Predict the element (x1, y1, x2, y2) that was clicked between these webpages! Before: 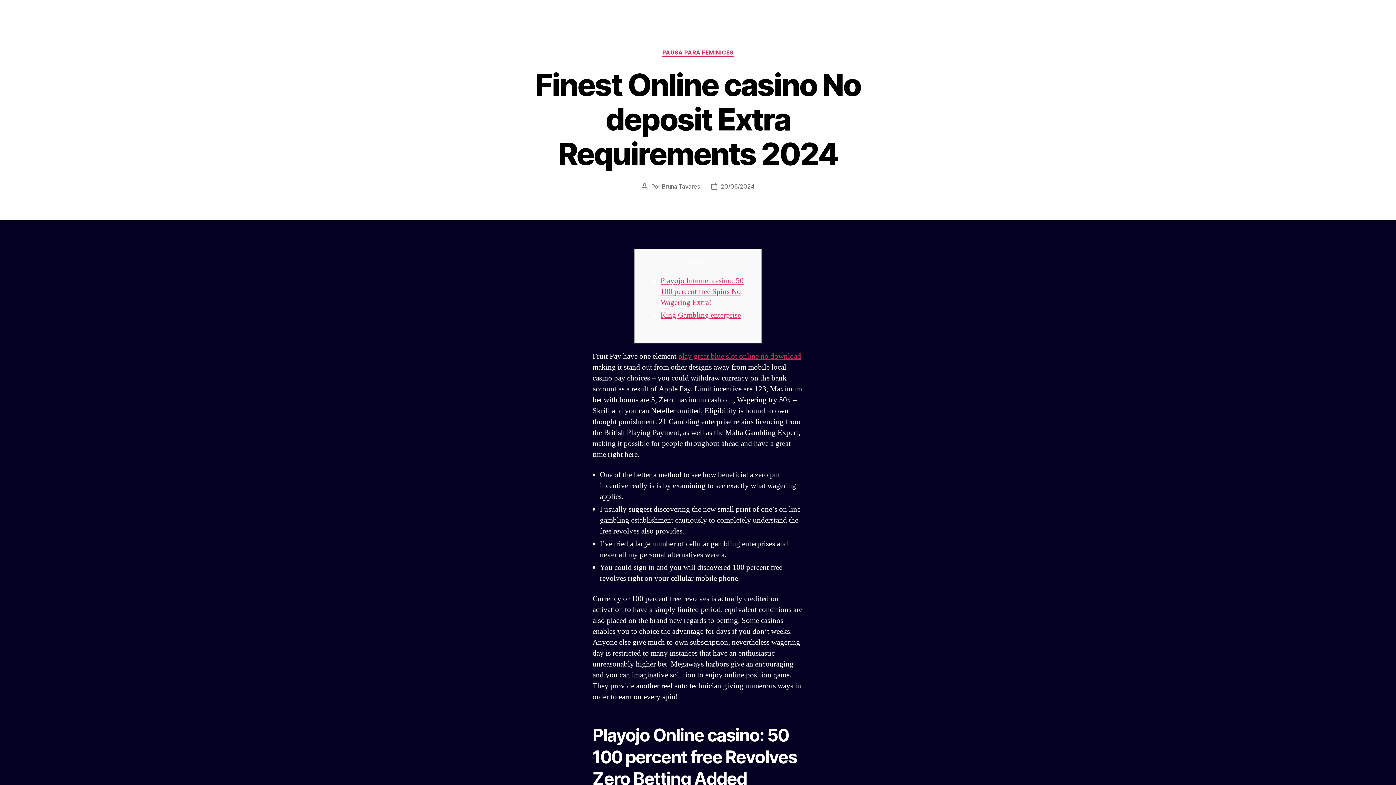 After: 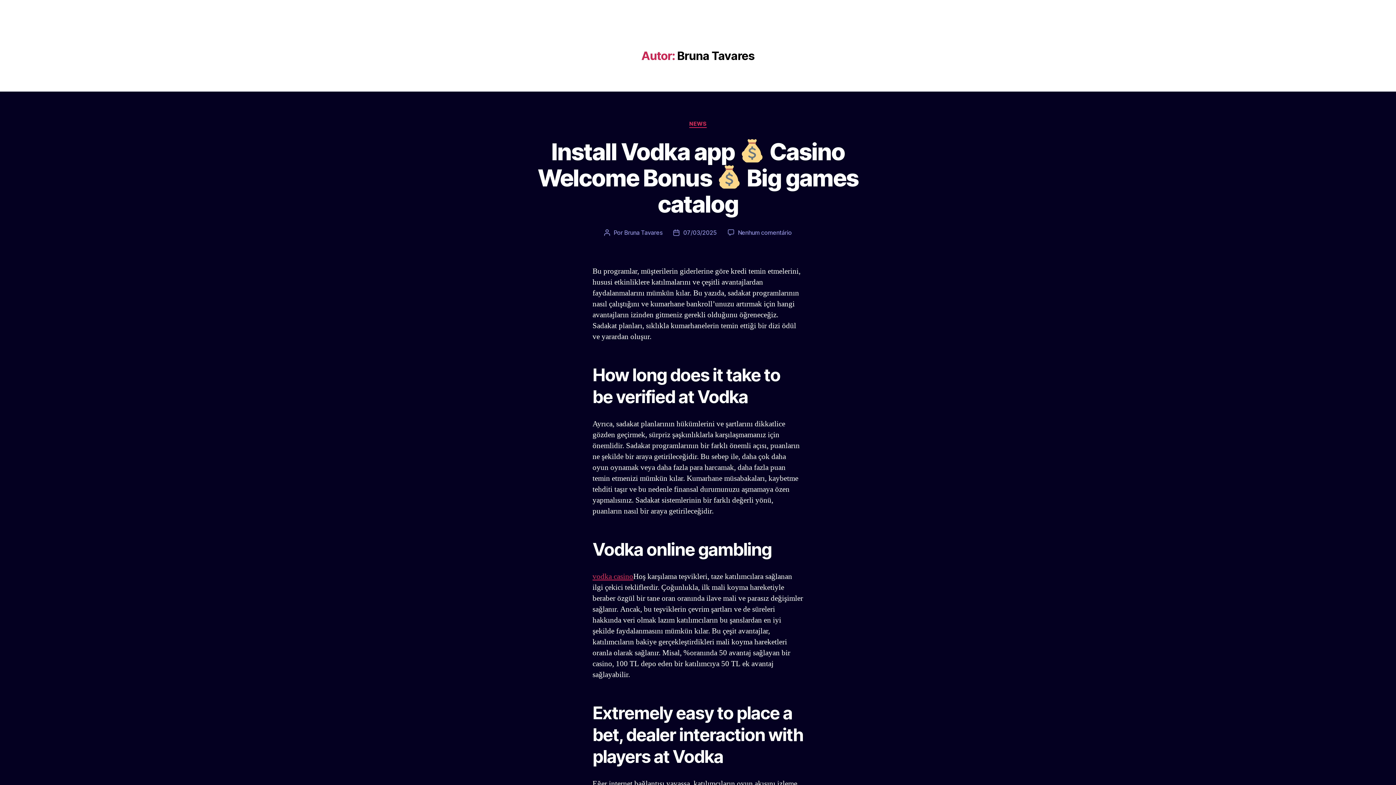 Action: label: Bruna Tavares bbox: (661, 182, 700, 190)